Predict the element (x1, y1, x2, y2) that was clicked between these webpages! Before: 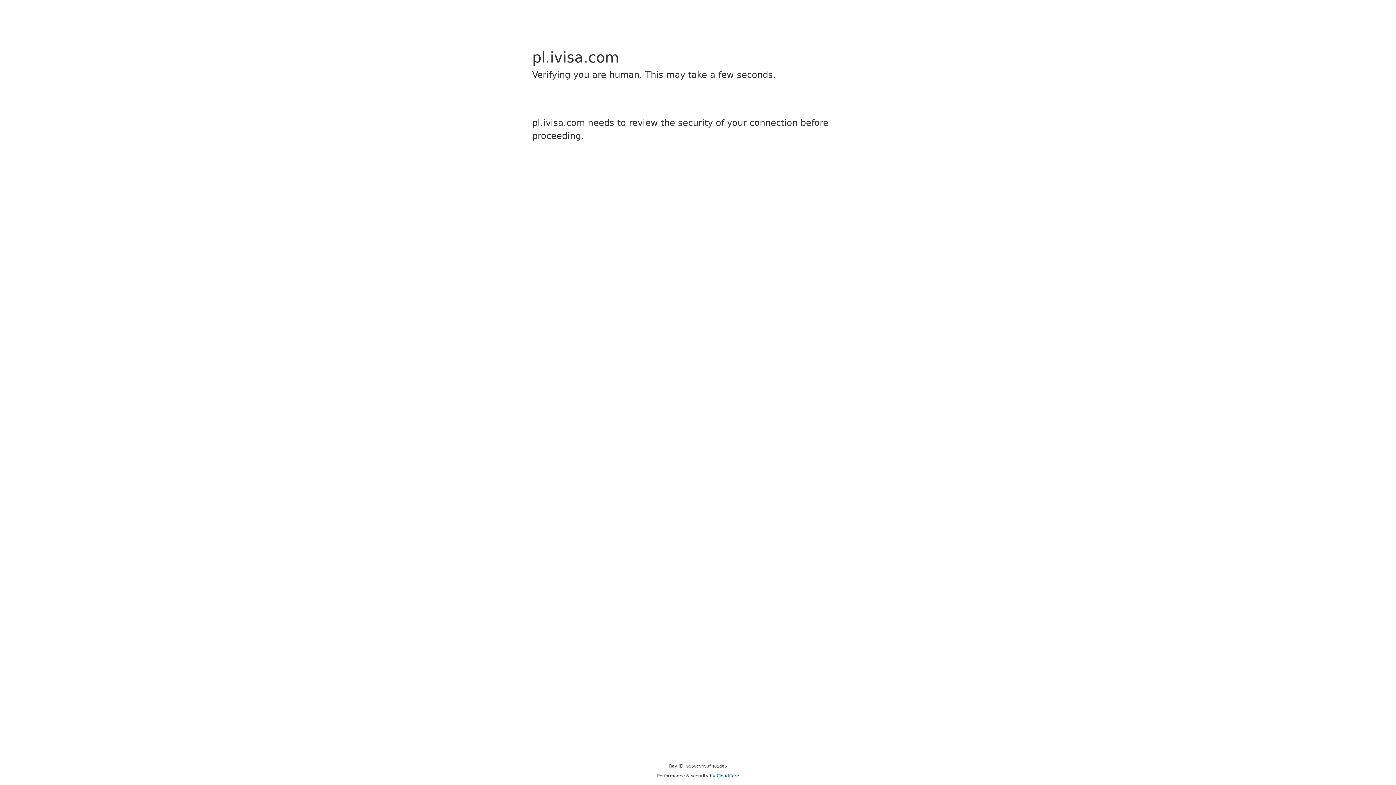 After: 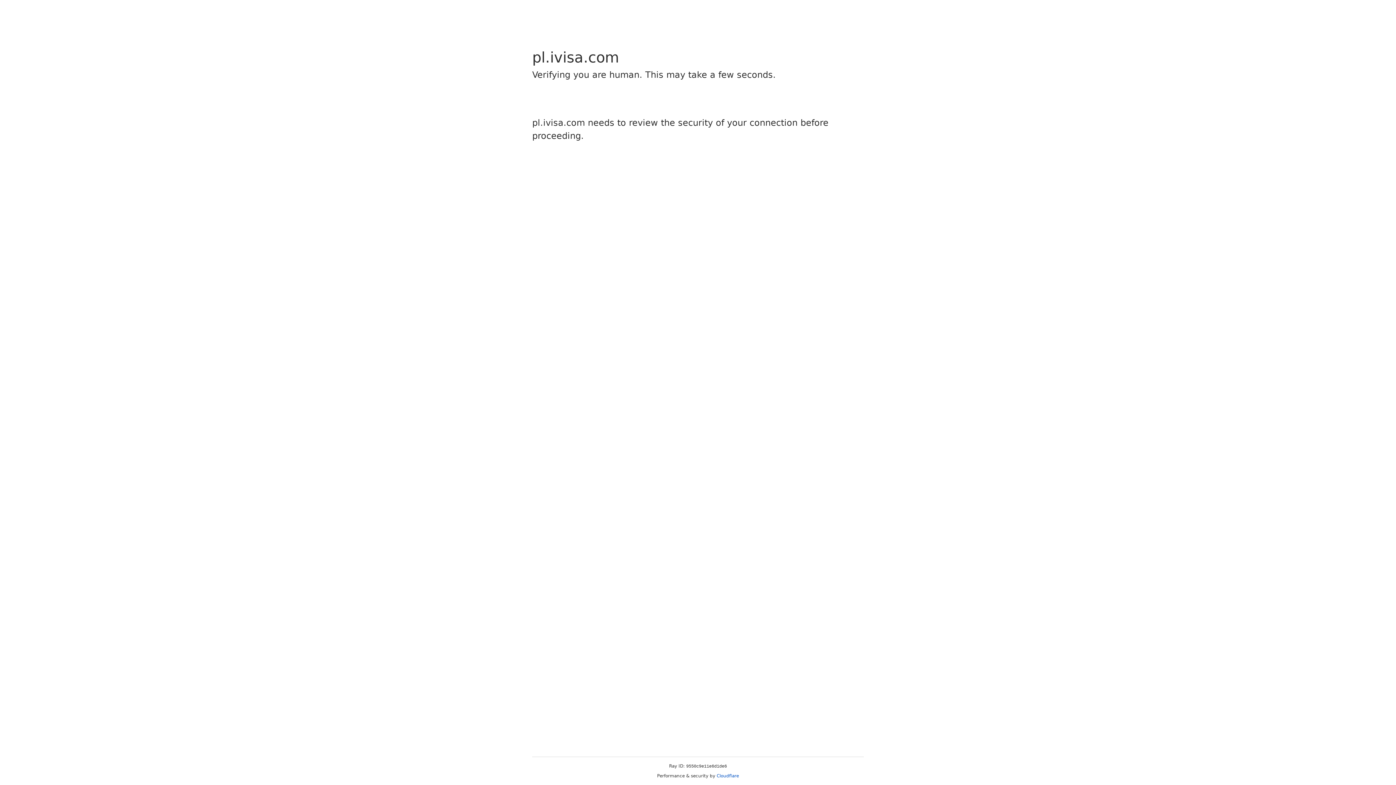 Action: label: Cloudflare bbox: (716, 773, 739, 778)